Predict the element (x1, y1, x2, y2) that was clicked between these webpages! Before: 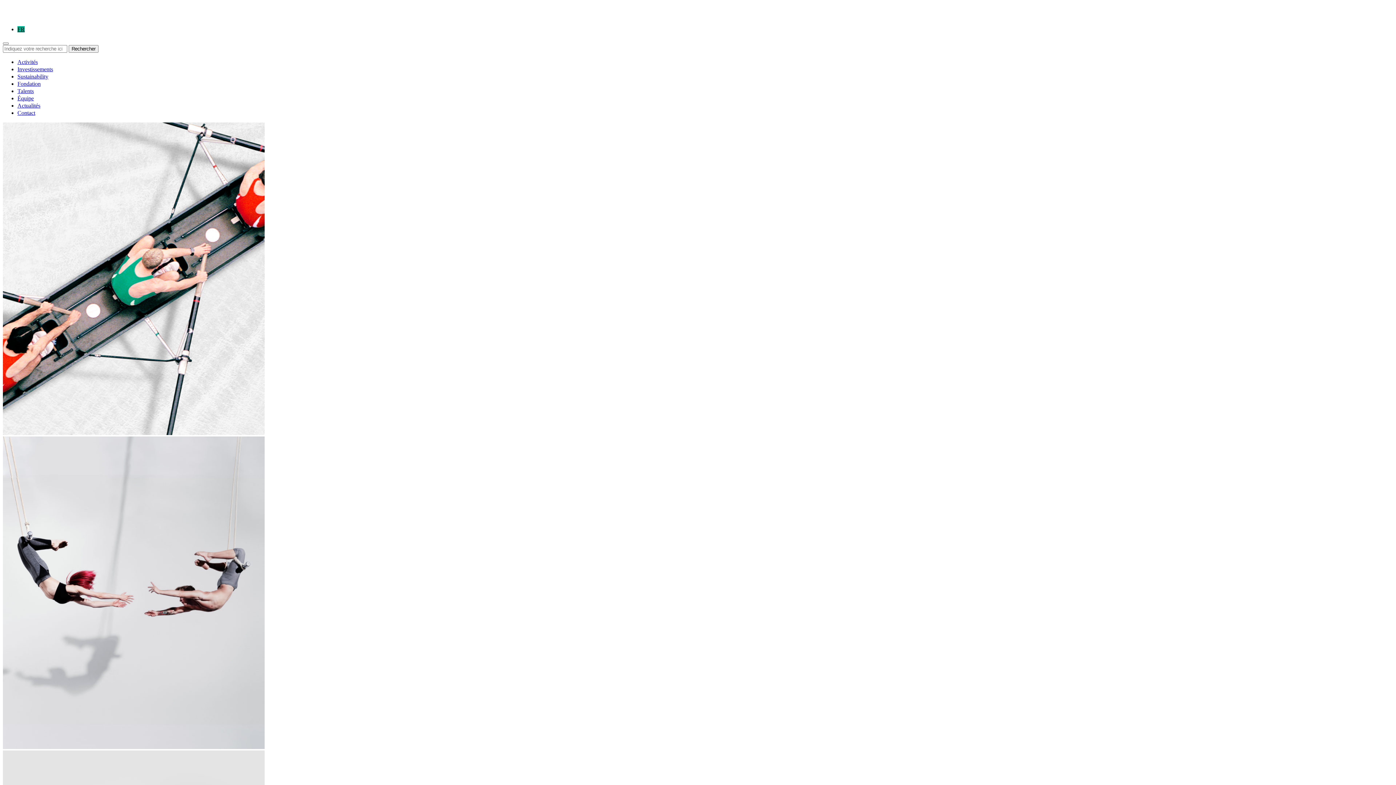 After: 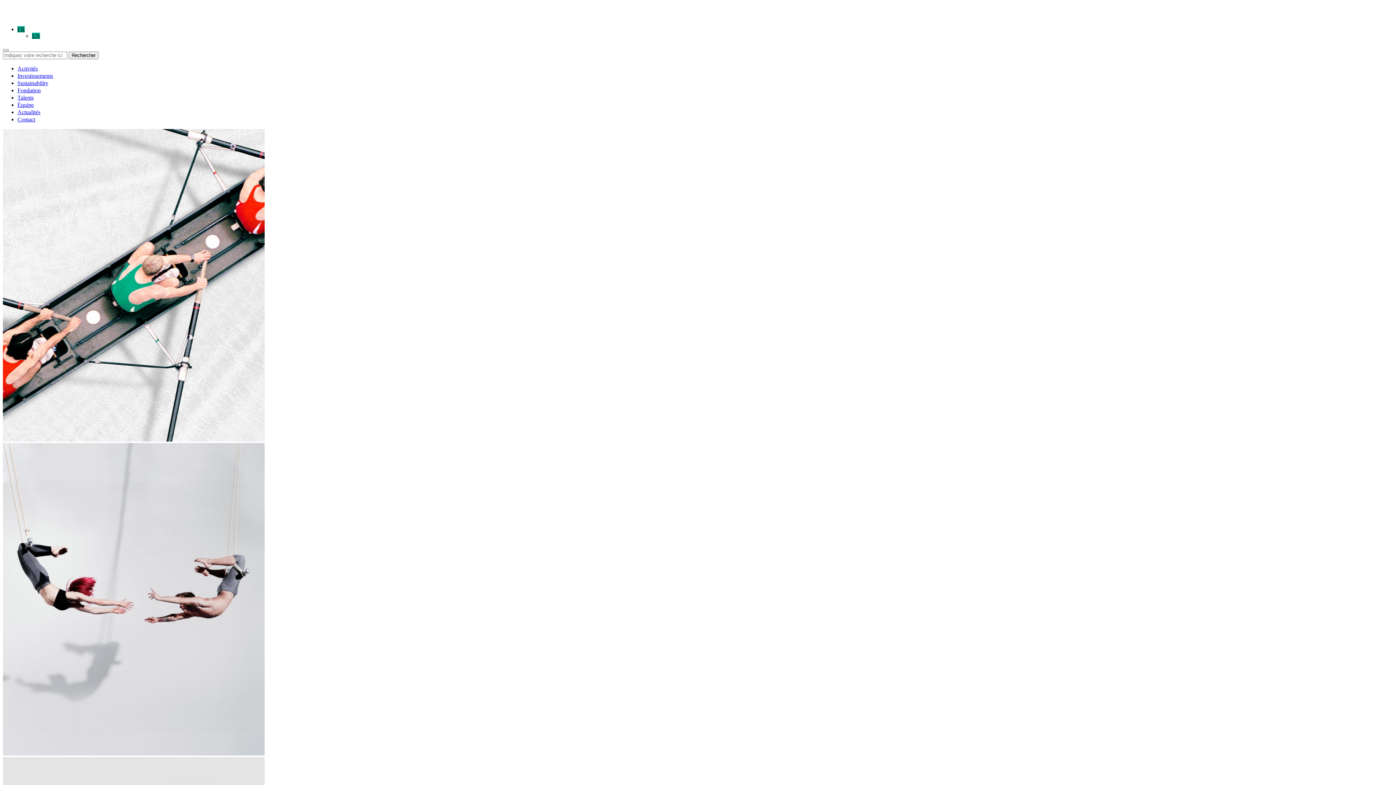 Action: bbox: (17, 58, 37, 65) label: Activités